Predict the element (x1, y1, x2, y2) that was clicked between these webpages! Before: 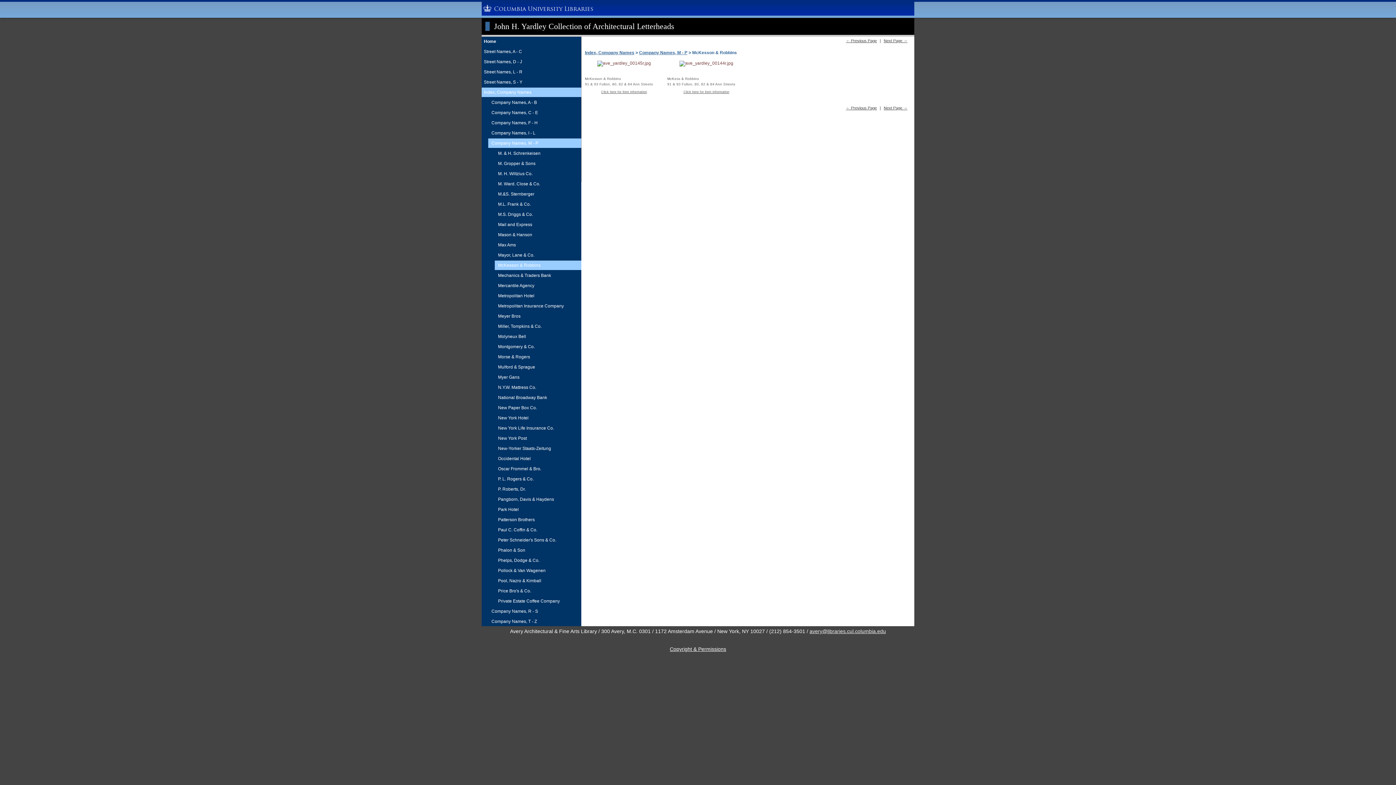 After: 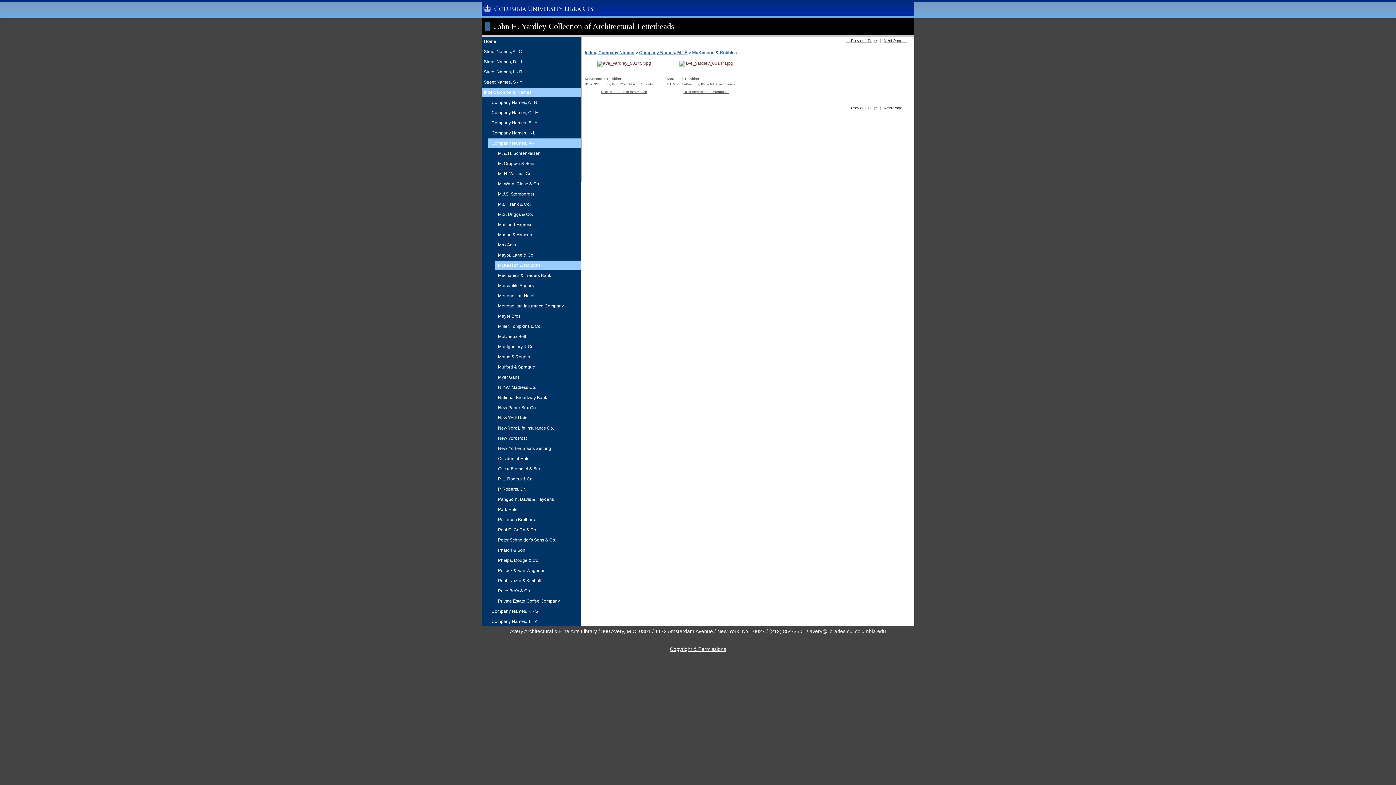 Action: label: avery@libraries.cul.columbia.edu bbox: (809, 628, 886, 634)